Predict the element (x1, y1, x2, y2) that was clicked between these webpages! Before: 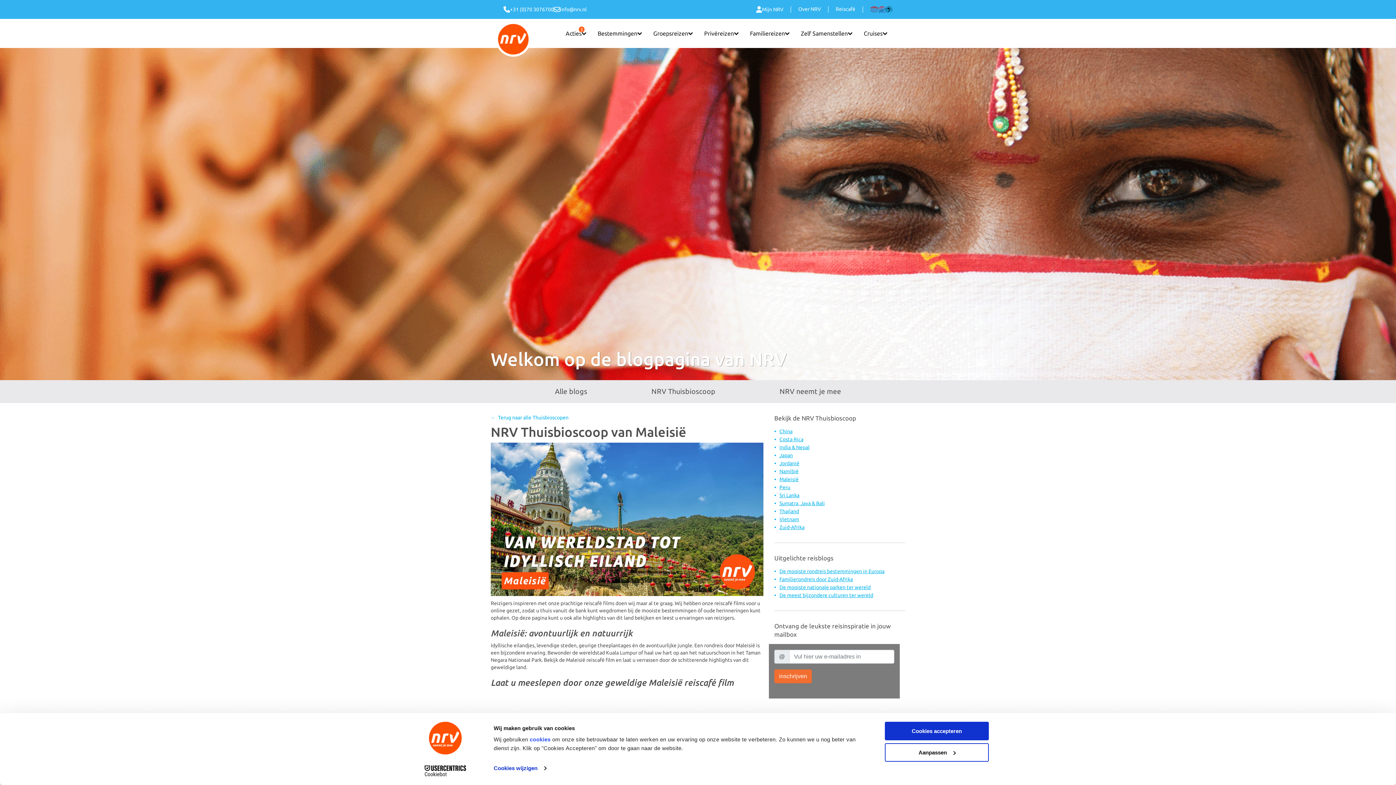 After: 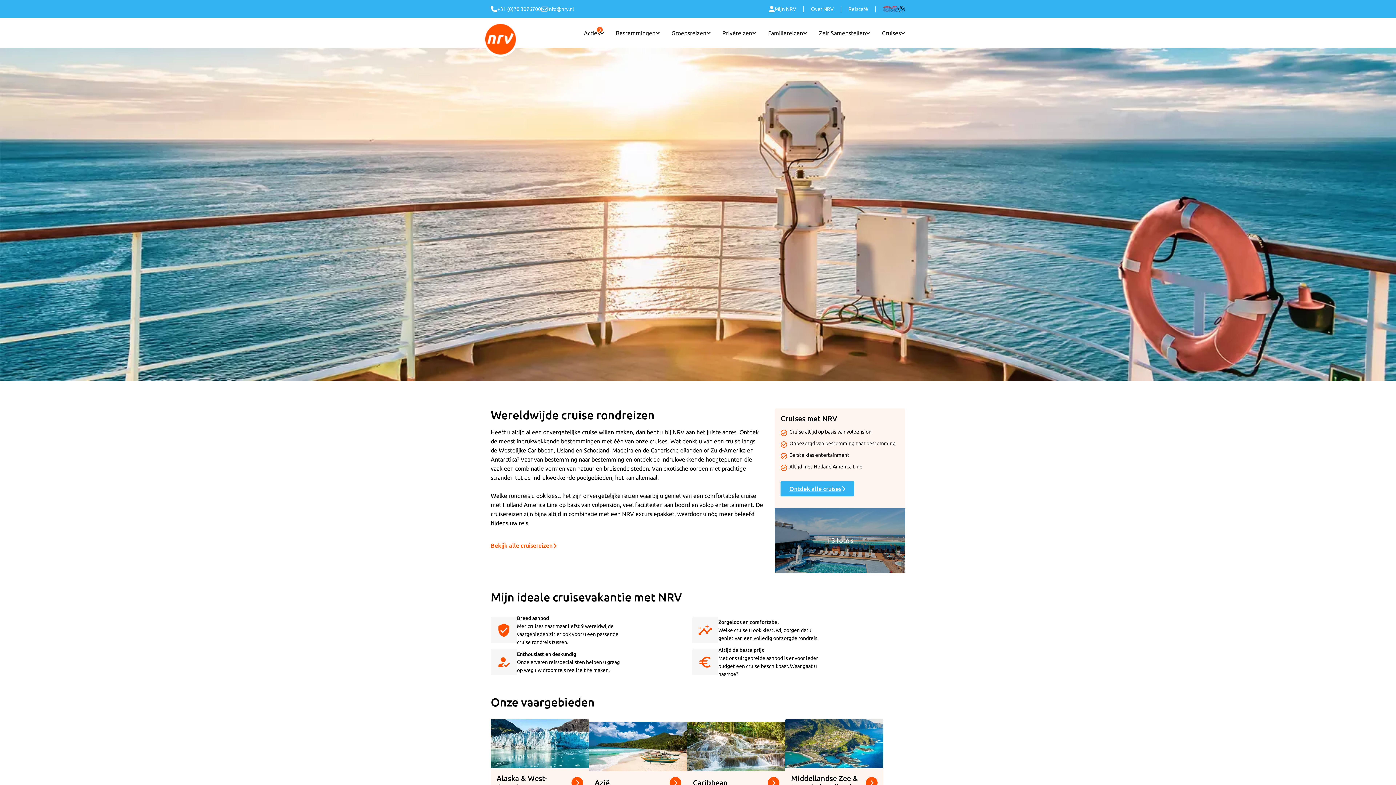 Action: label: Cruises bbox: (858, 27, 892, 39)